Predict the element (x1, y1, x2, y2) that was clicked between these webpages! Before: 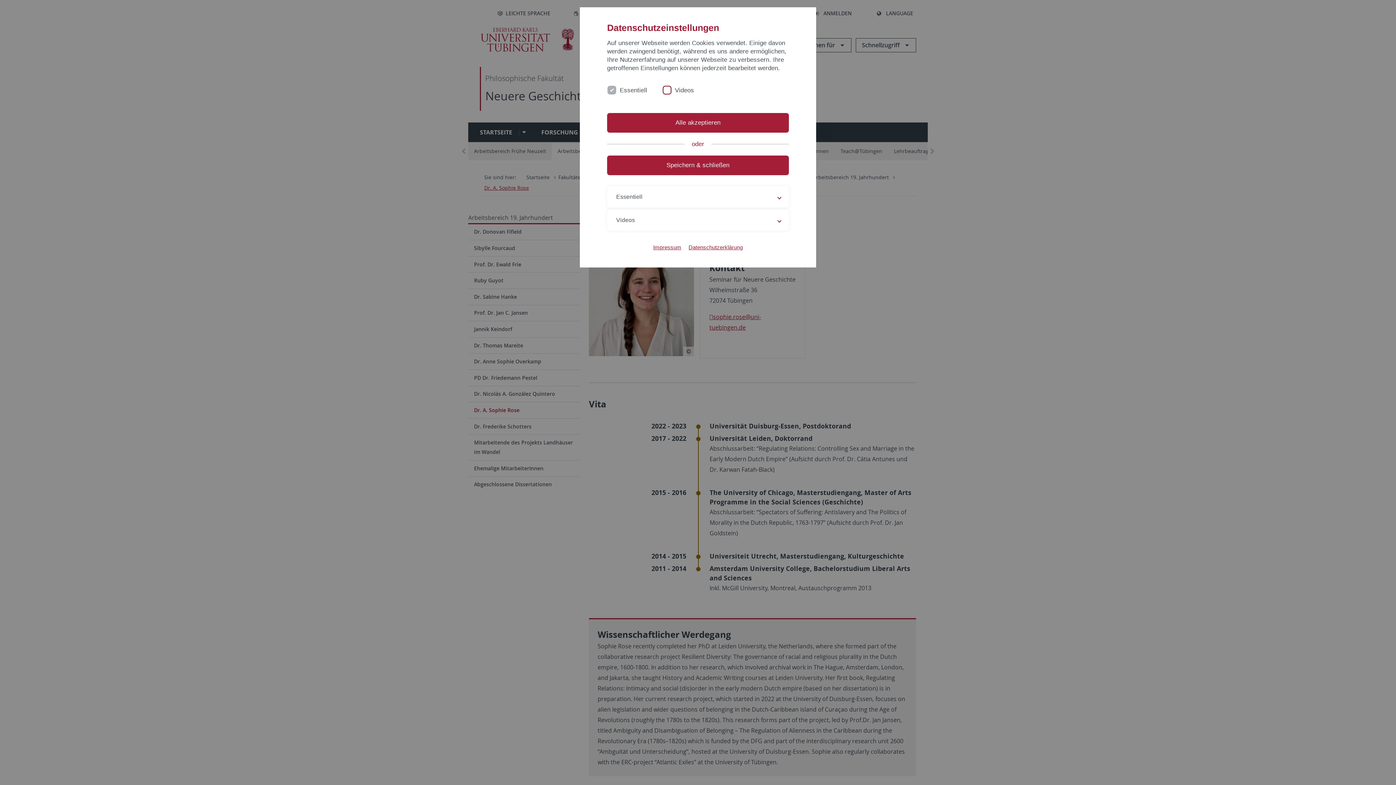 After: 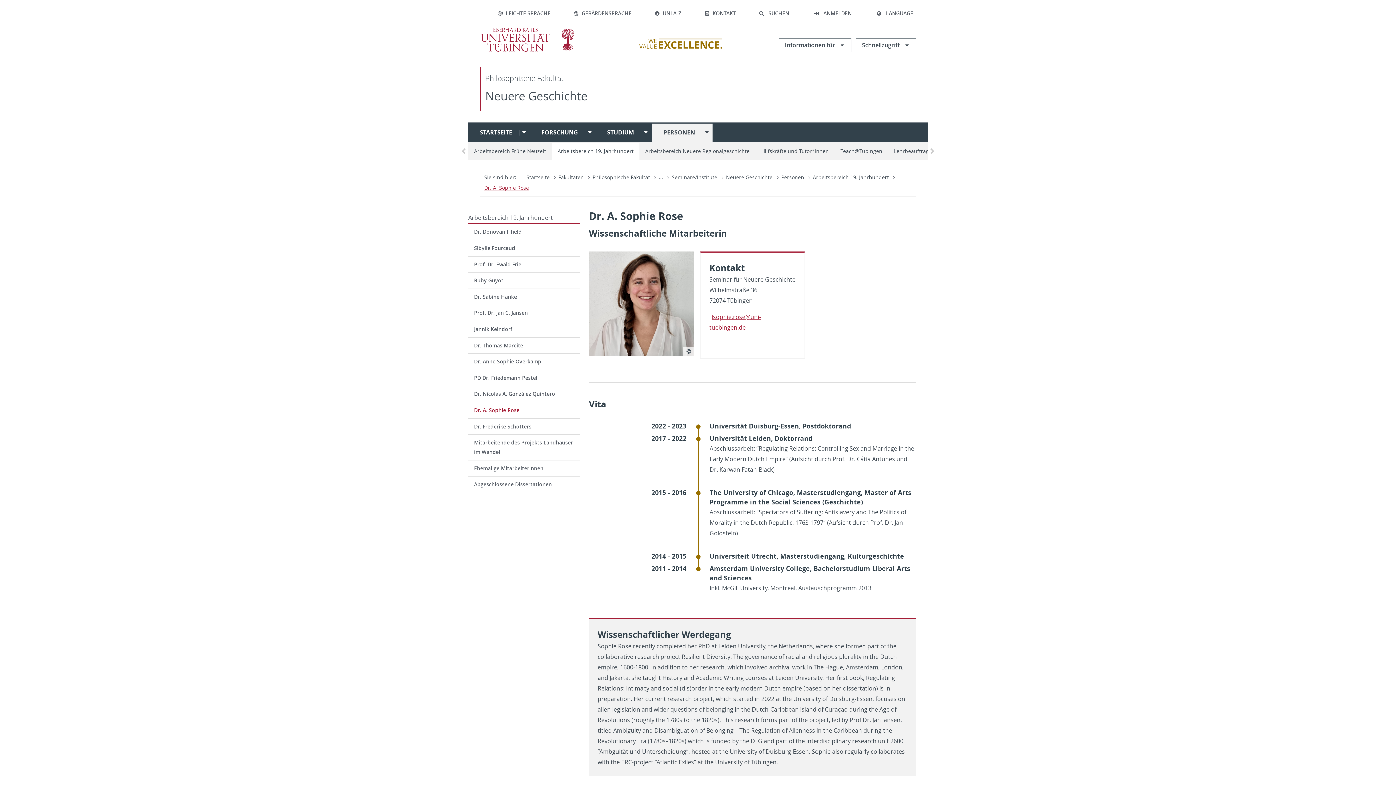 Action: bbox: (607, 113, 789, 132) label: Alle akzeptieren